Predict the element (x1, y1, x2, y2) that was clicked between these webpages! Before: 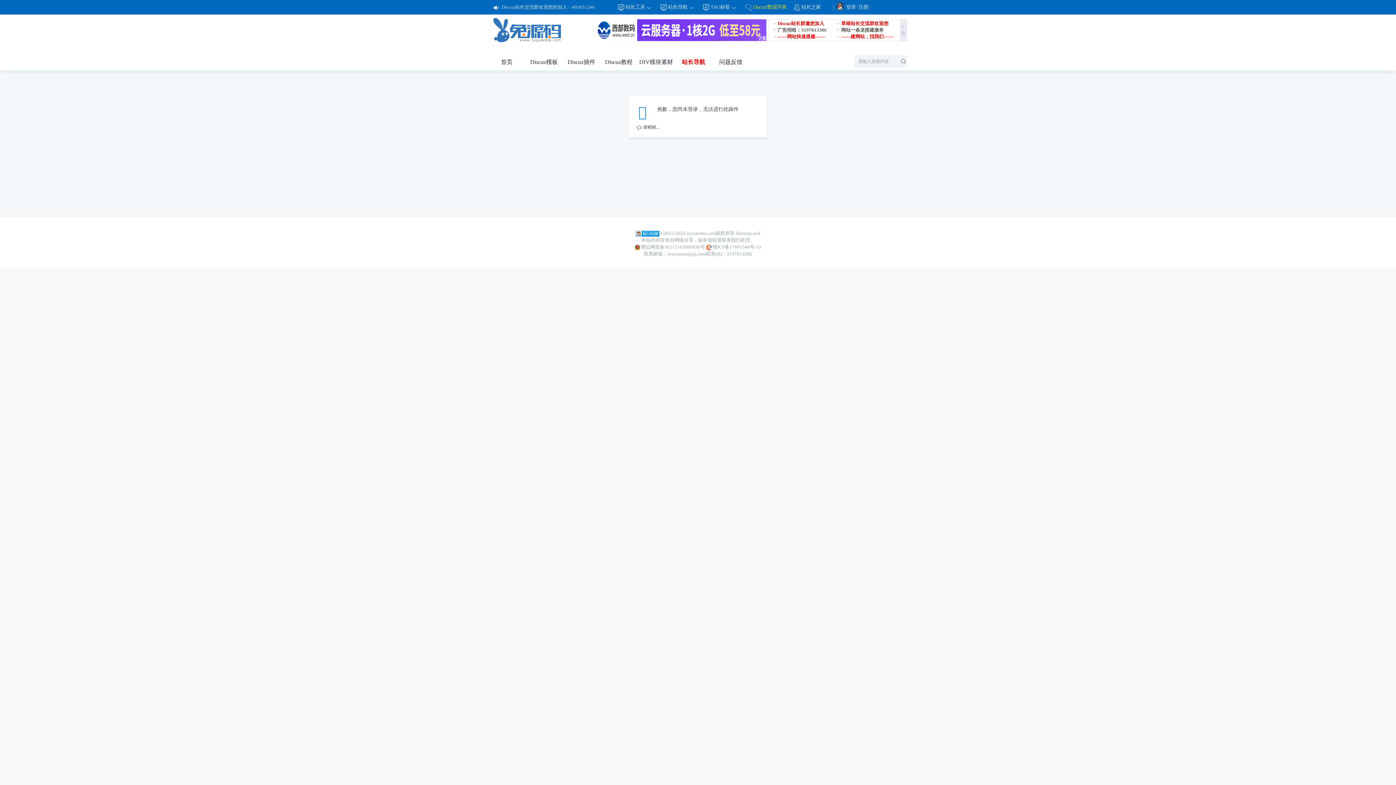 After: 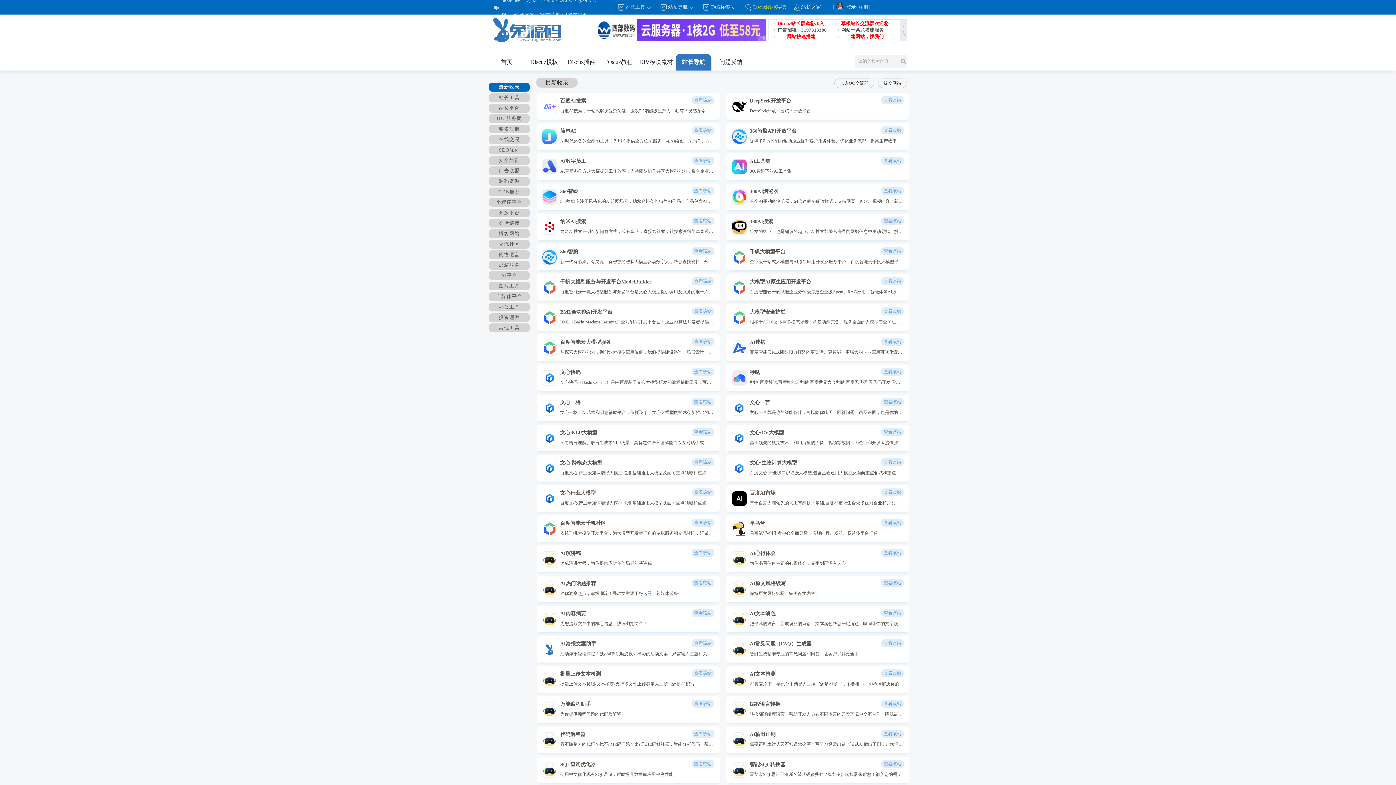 Action: bbox: (675, 53, 711, 70) label: 站长导航